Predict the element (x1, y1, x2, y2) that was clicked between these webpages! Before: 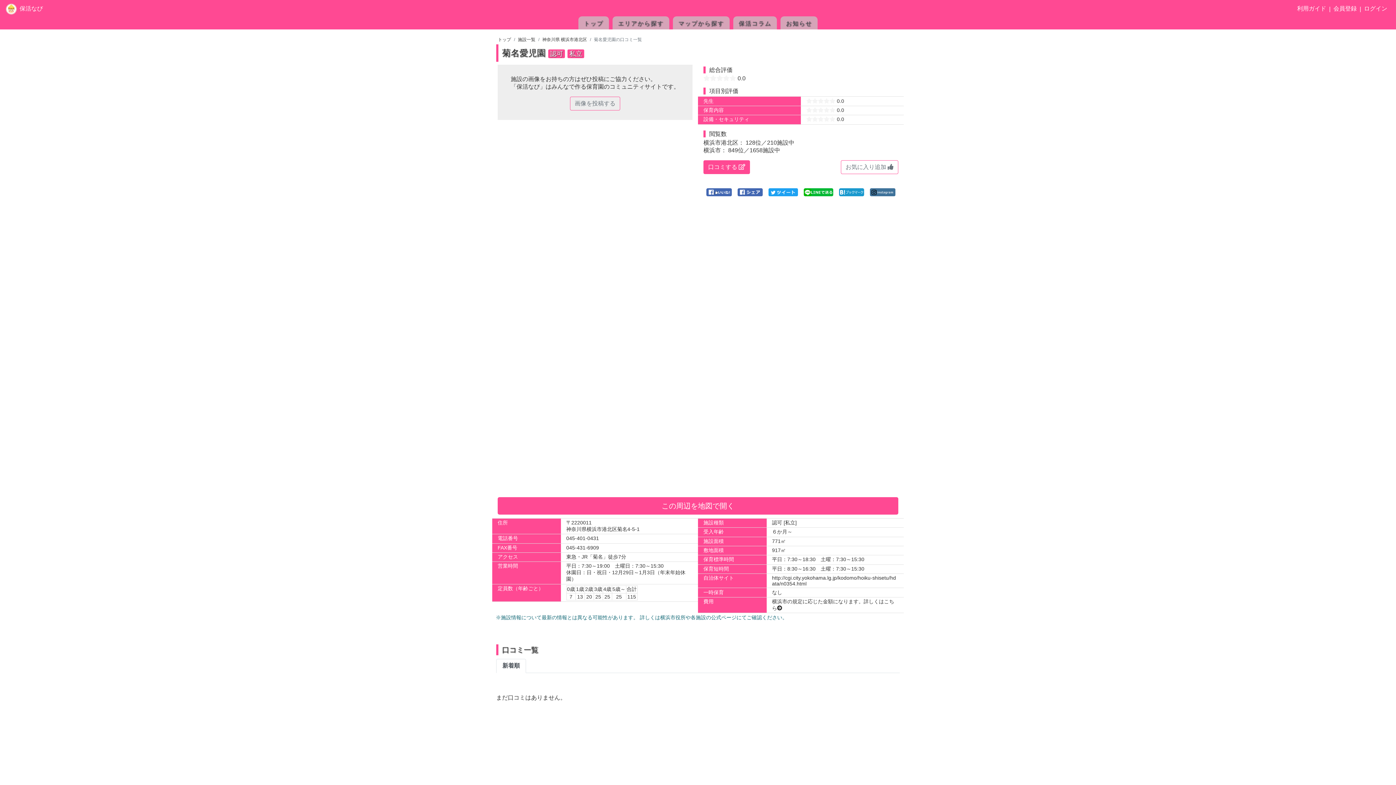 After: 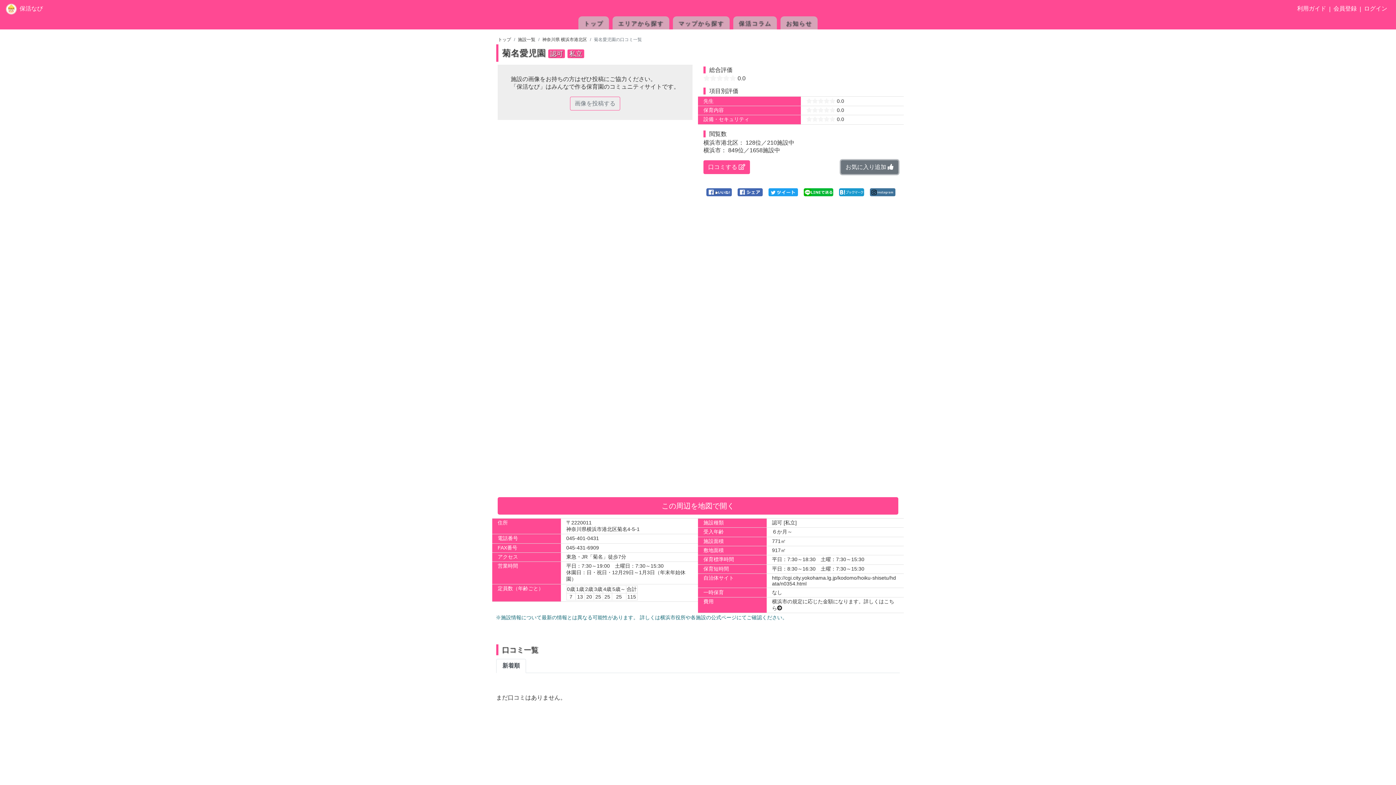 Action: bbox: (841, 160, 898, 174) label: お気に入り追加 